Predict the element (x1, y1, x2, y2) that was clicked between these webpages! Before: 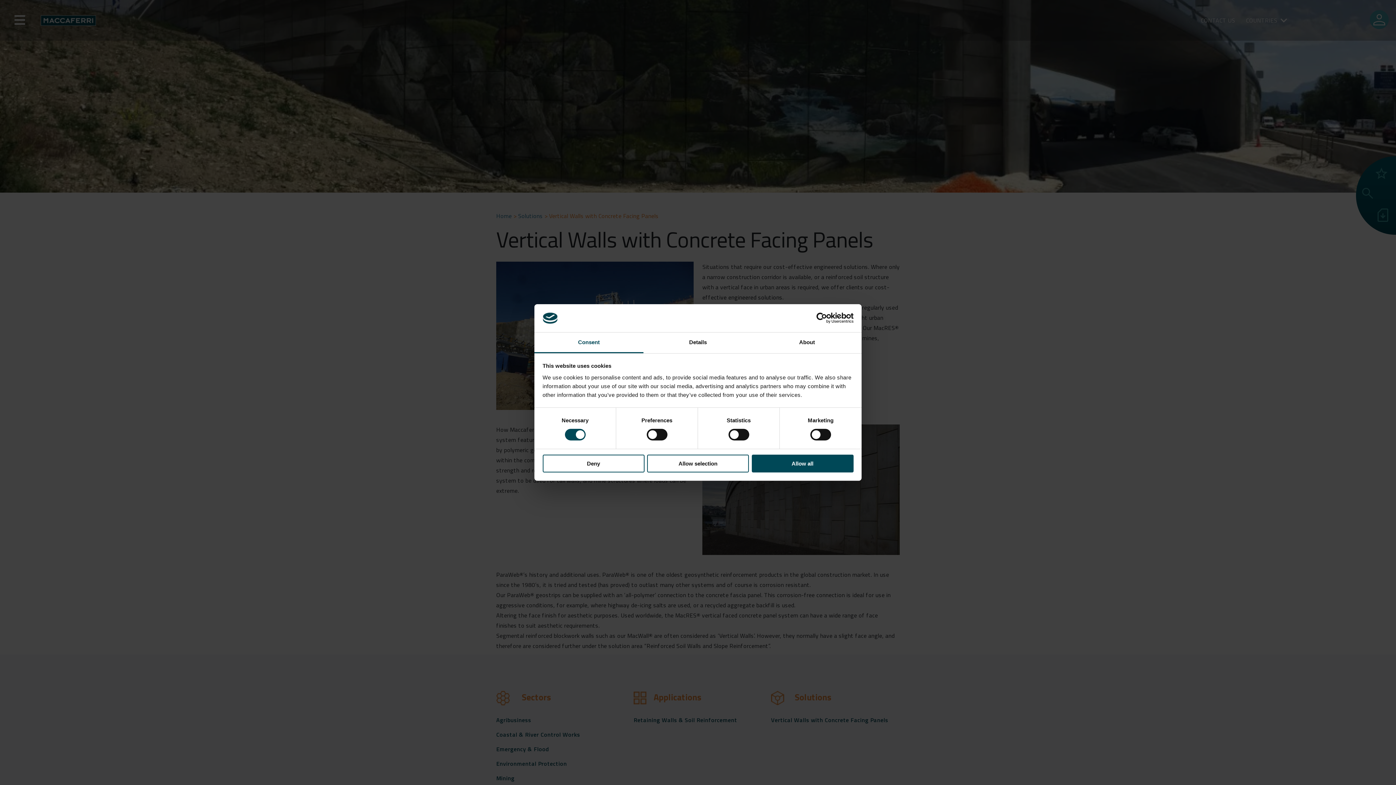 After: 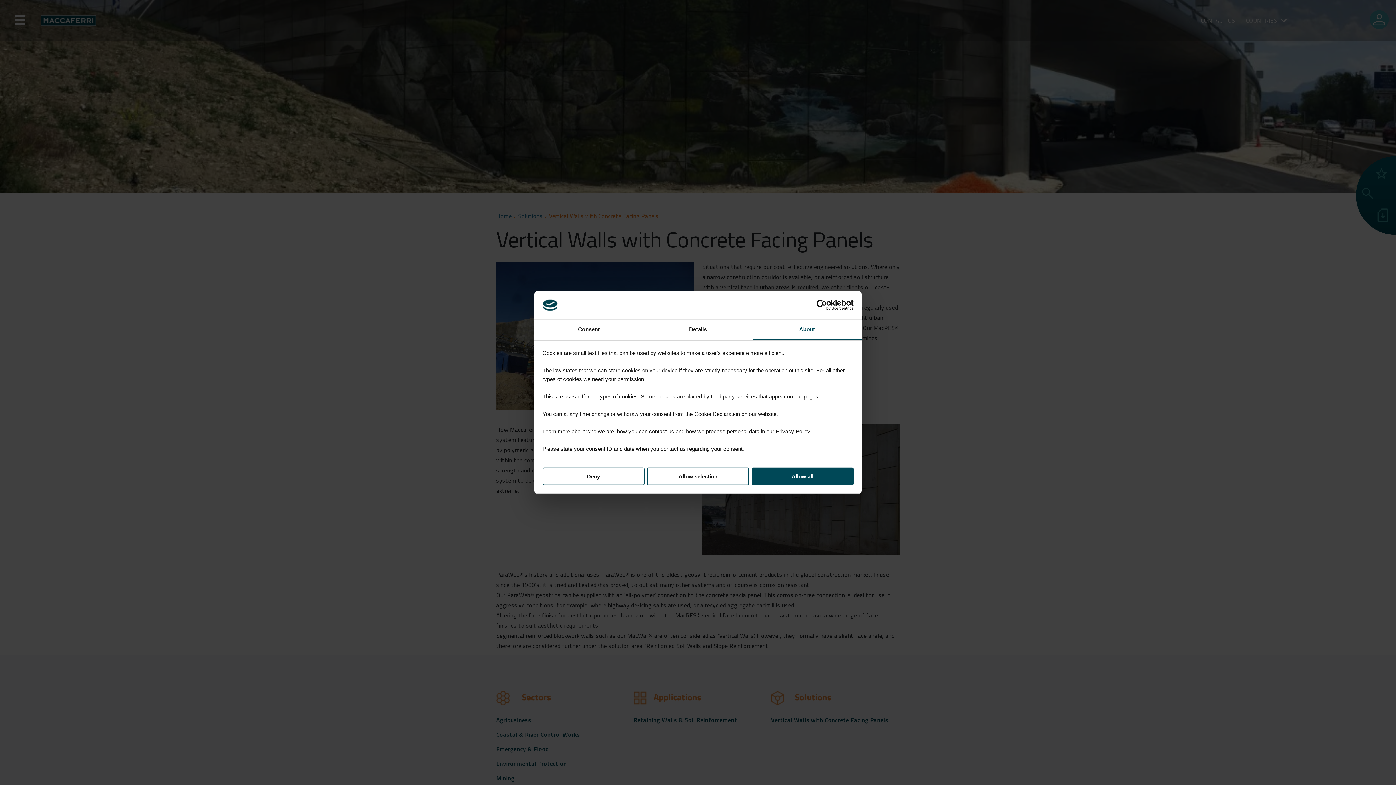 Action: bbox: (752, 332, 861, 353) label: About